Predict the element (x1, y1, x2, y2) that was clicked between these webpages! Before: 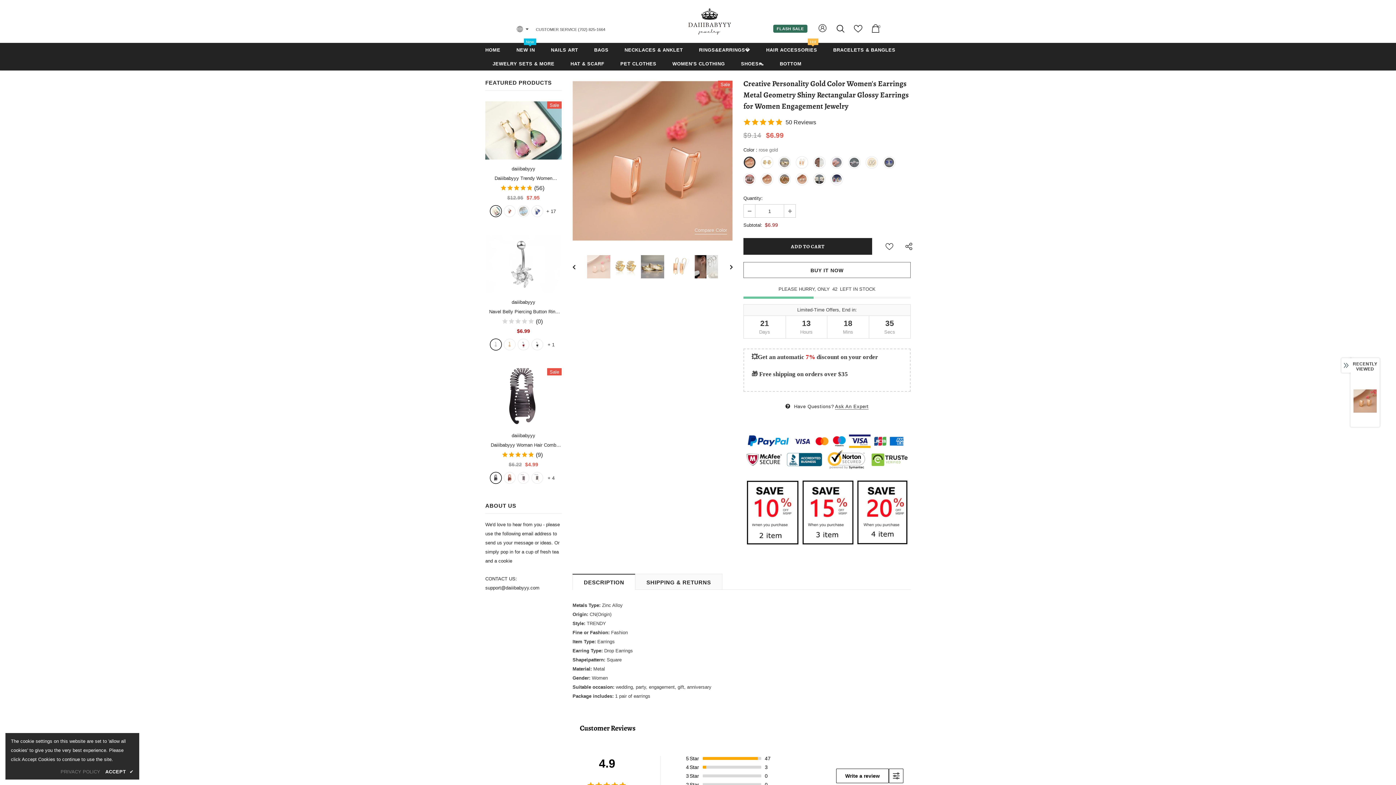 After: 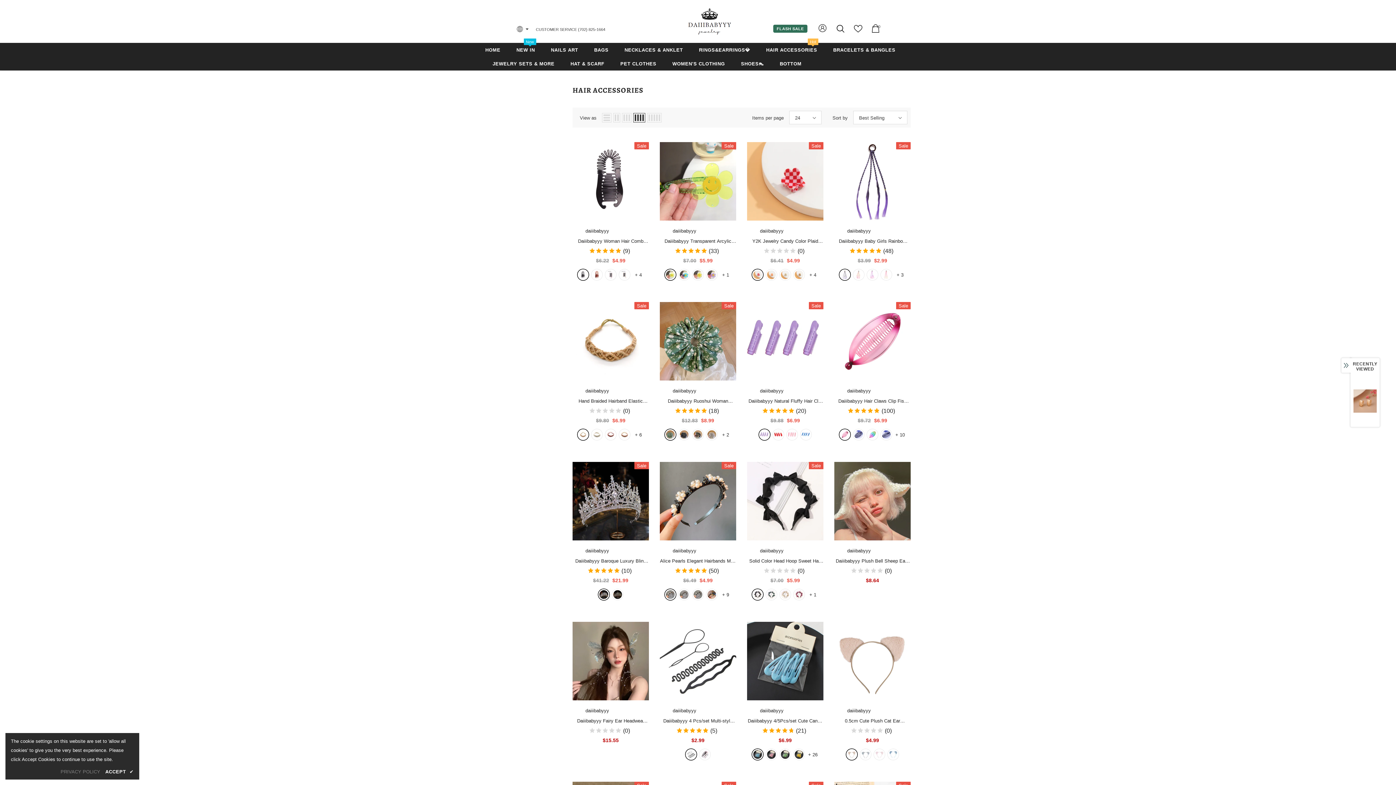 Action: label: HAIR ACCESSORIES
Hot bbox: (766, 42, 817, 56)